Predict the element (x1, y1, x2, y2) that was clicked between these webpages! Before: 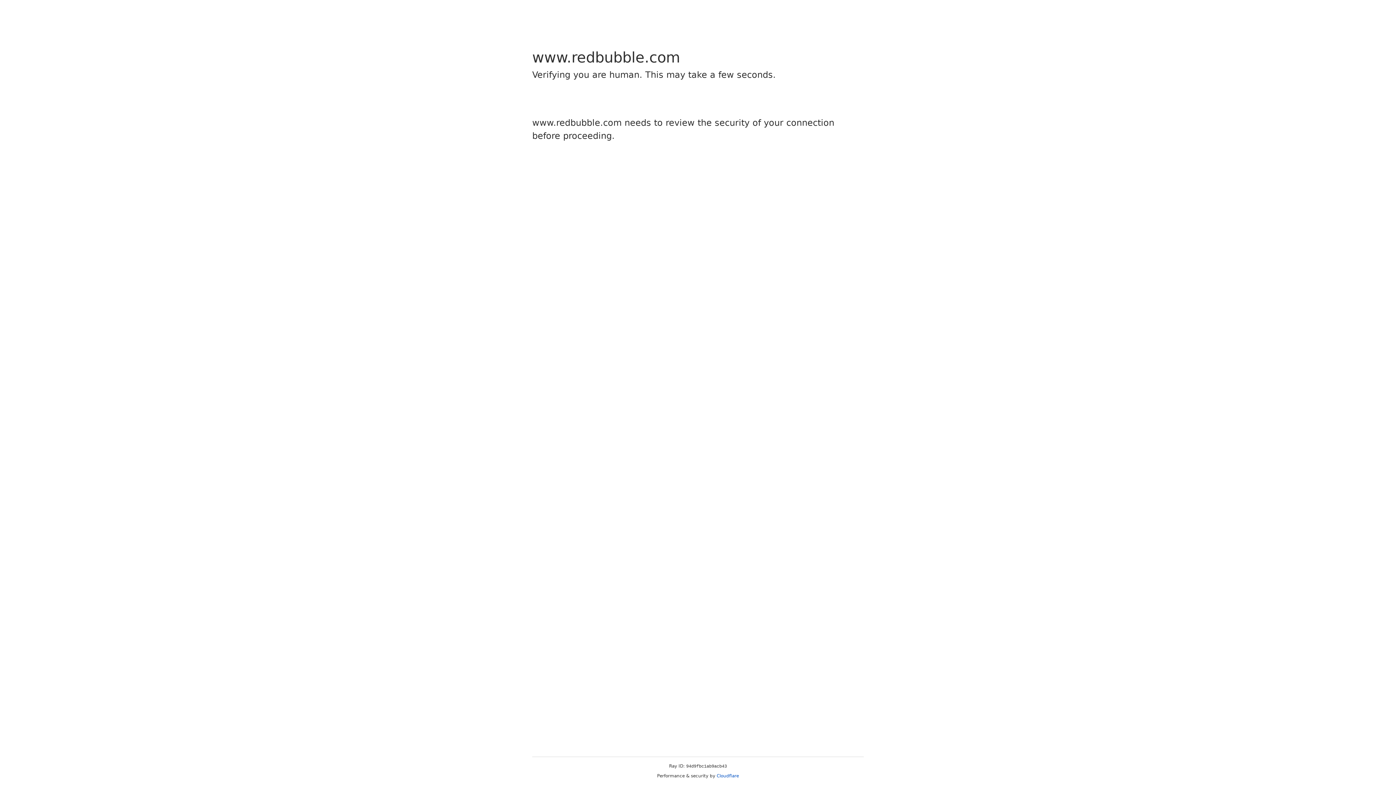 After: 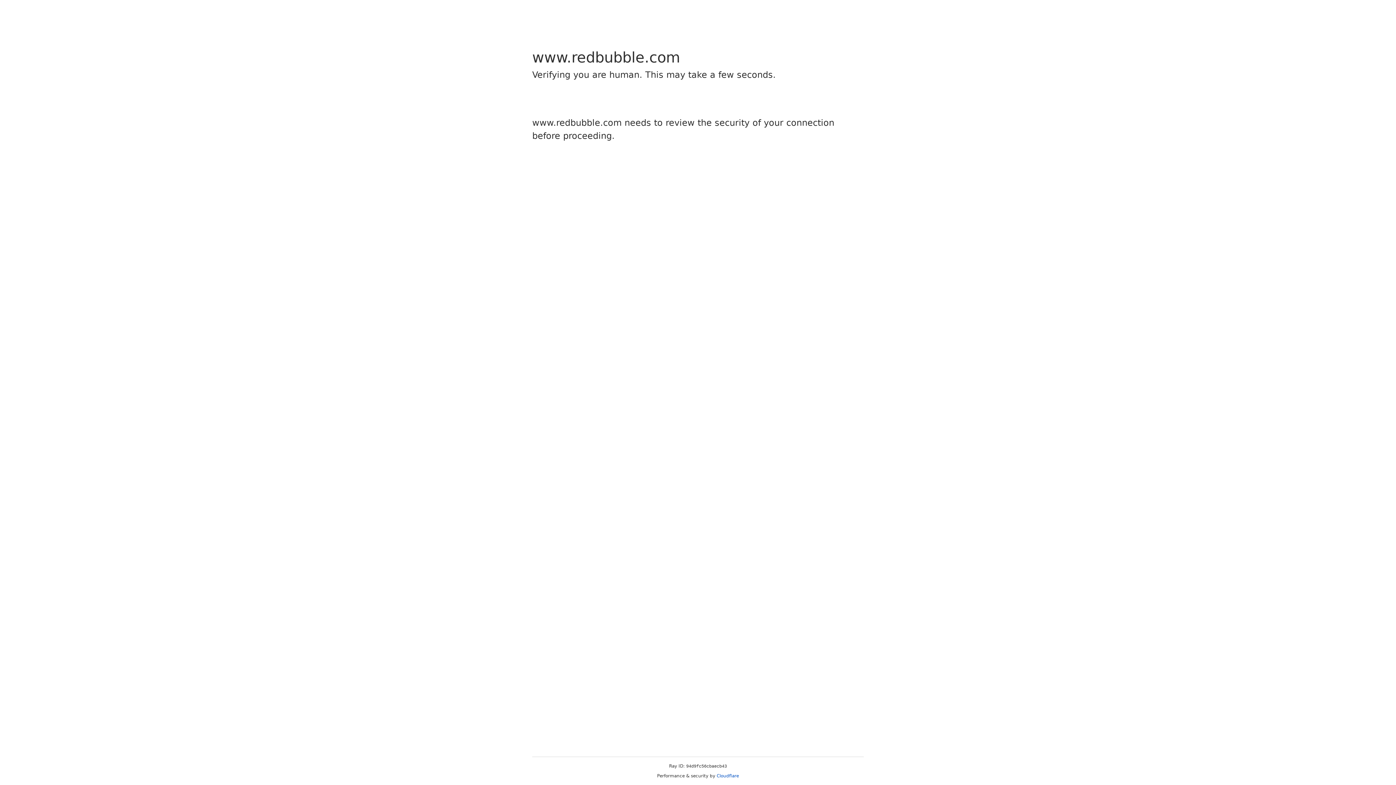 Action: label: Cloudflare bbox: (716, 773, 739, 778)